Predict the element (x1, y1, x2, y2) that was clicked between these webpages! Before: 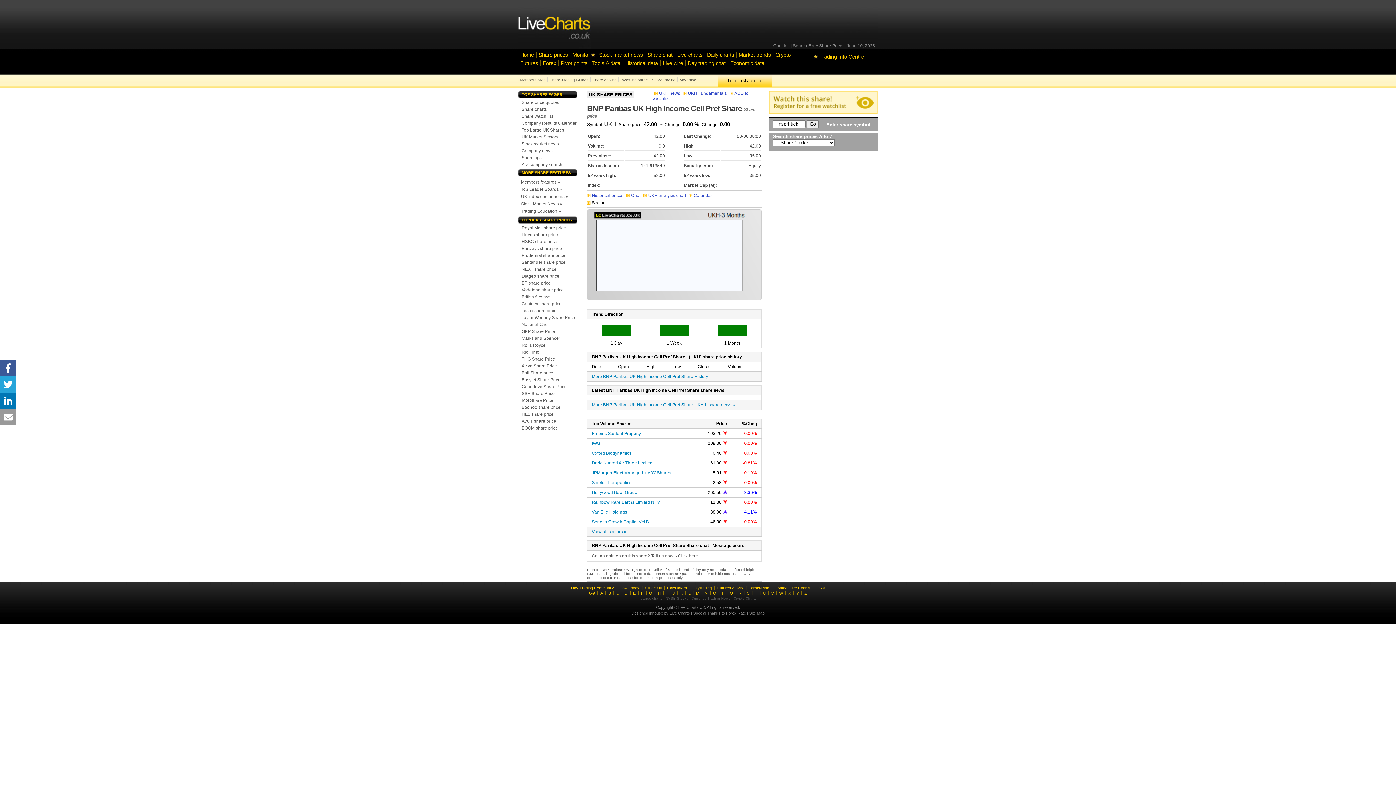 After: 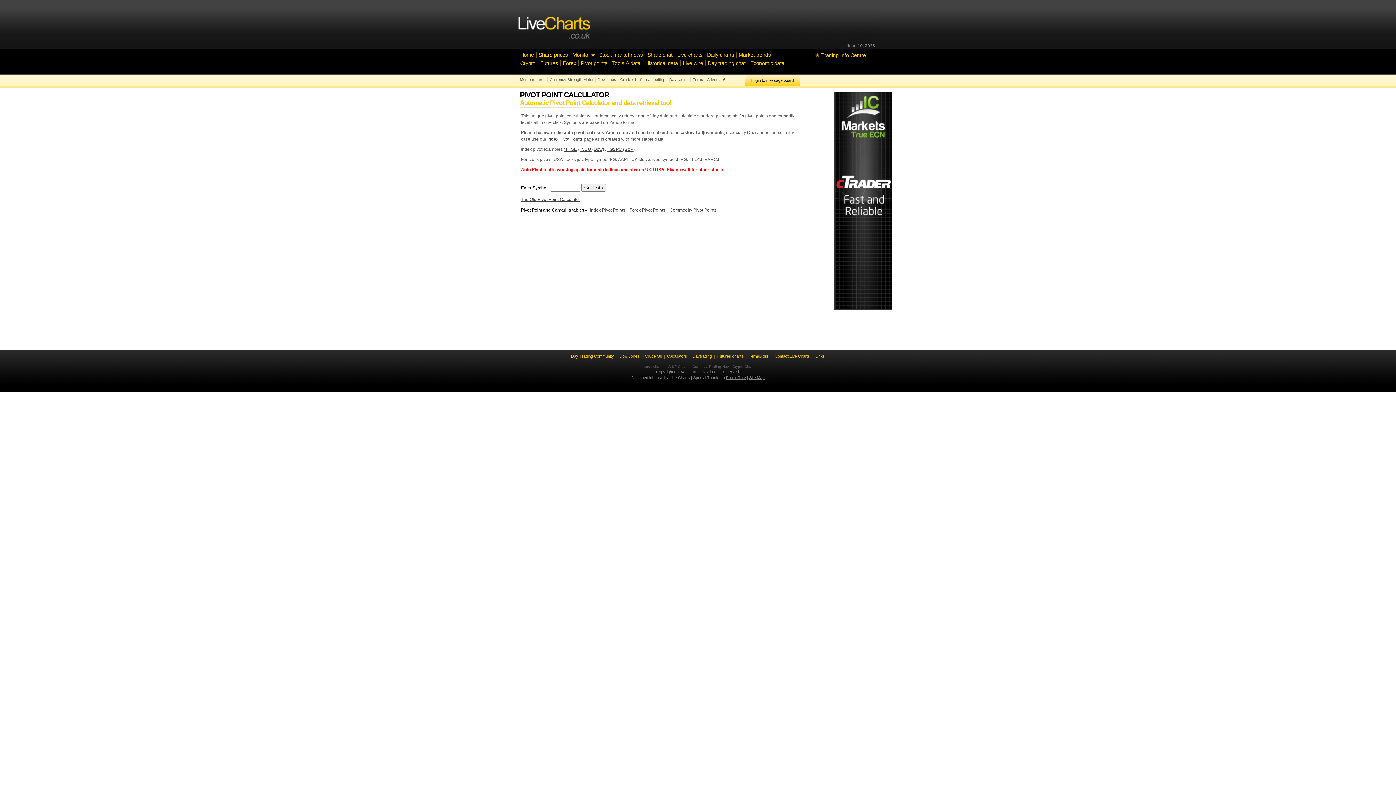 Action: label: Pivot points bbox: (560, 60, 588, 66)